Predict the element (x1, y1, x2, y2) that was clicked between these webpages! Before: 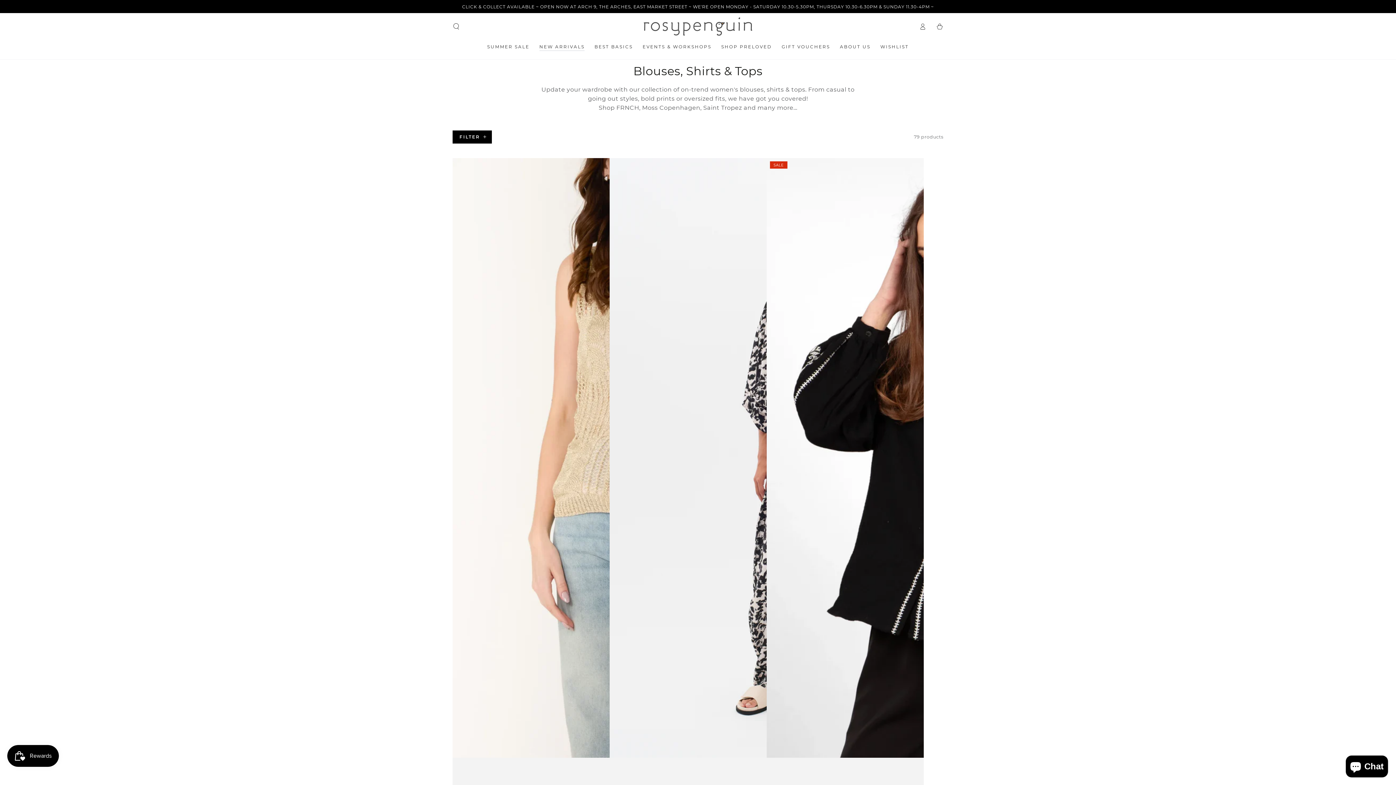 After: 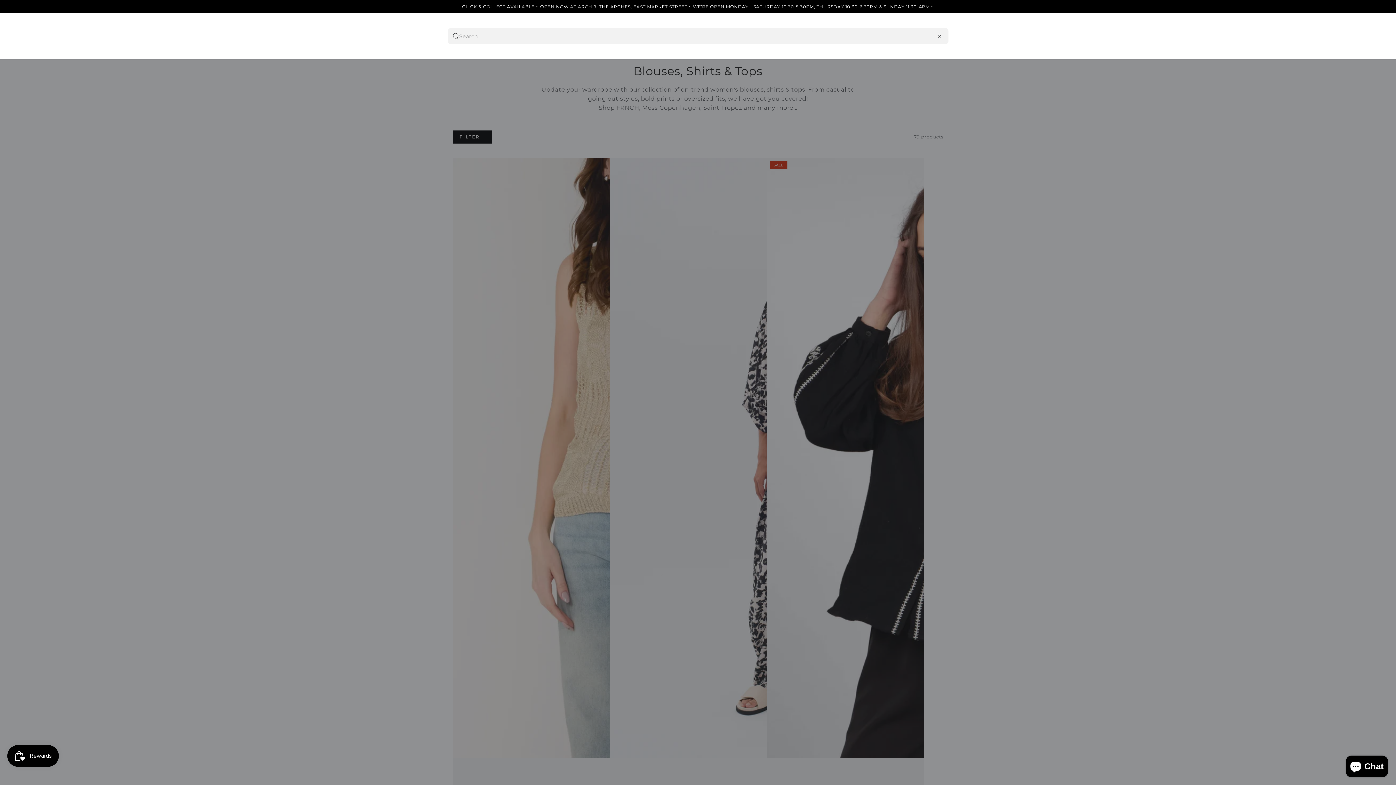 Action: label: Search our site bbox: (447, 19, 464, 33)